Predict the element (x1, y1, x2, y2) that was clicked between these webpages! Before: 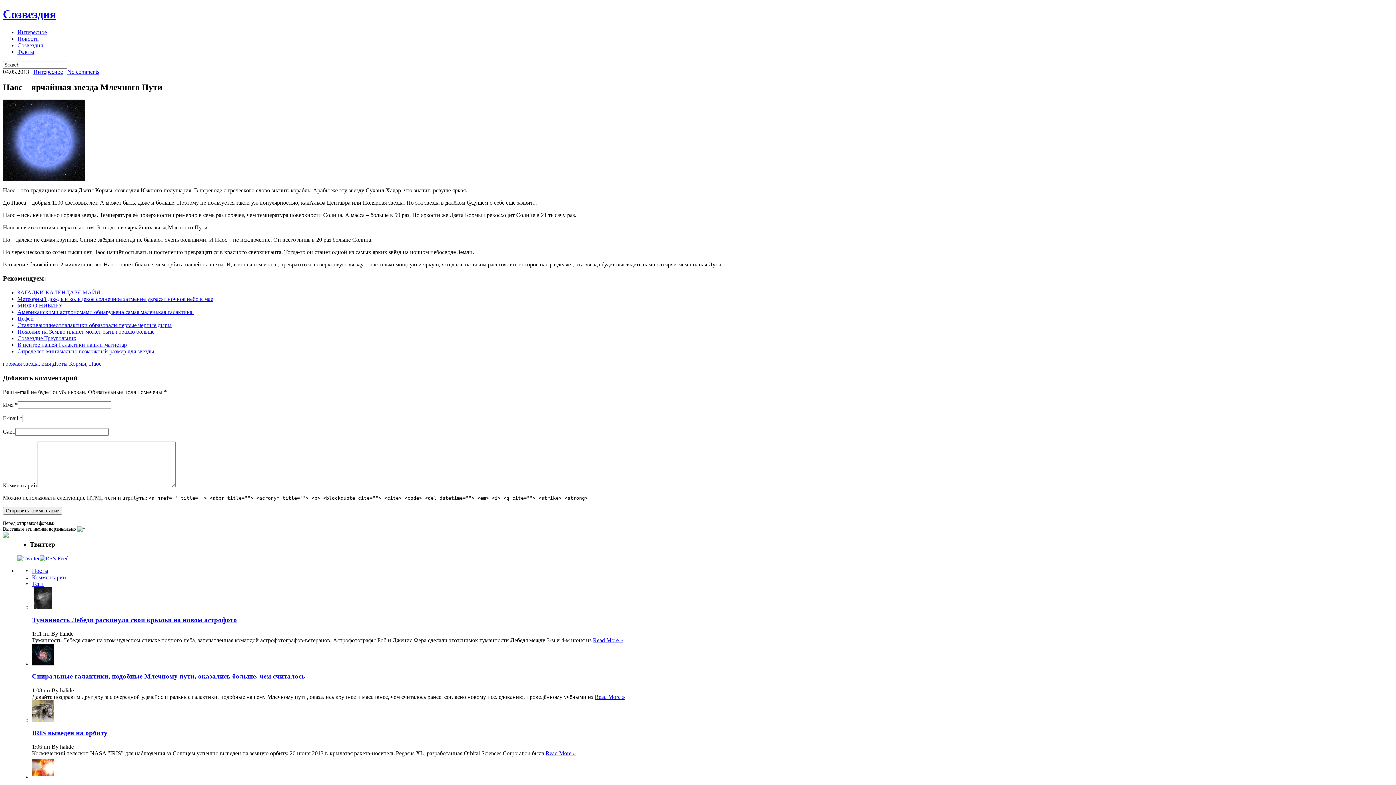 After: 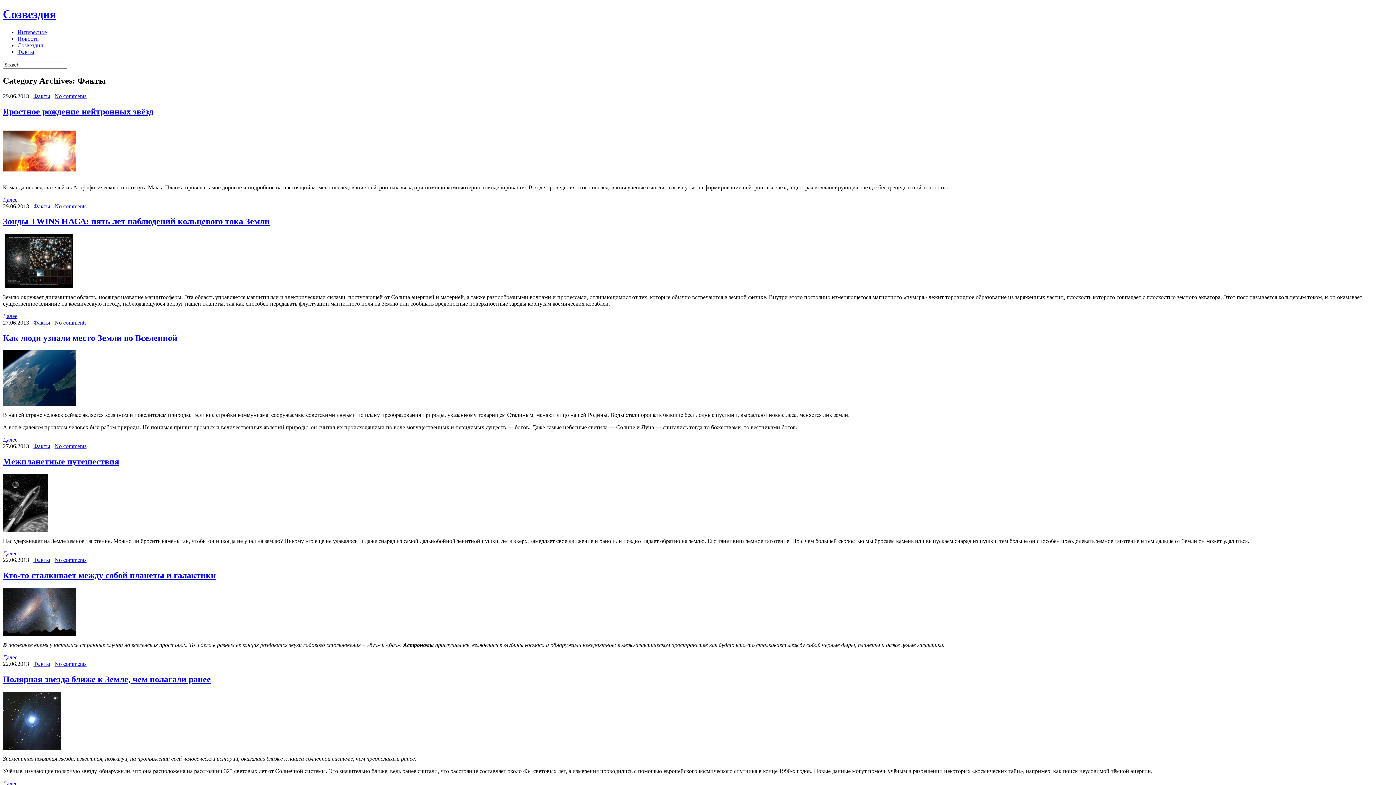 Action: bbox: (17, 48, 34, 54) label: Факты